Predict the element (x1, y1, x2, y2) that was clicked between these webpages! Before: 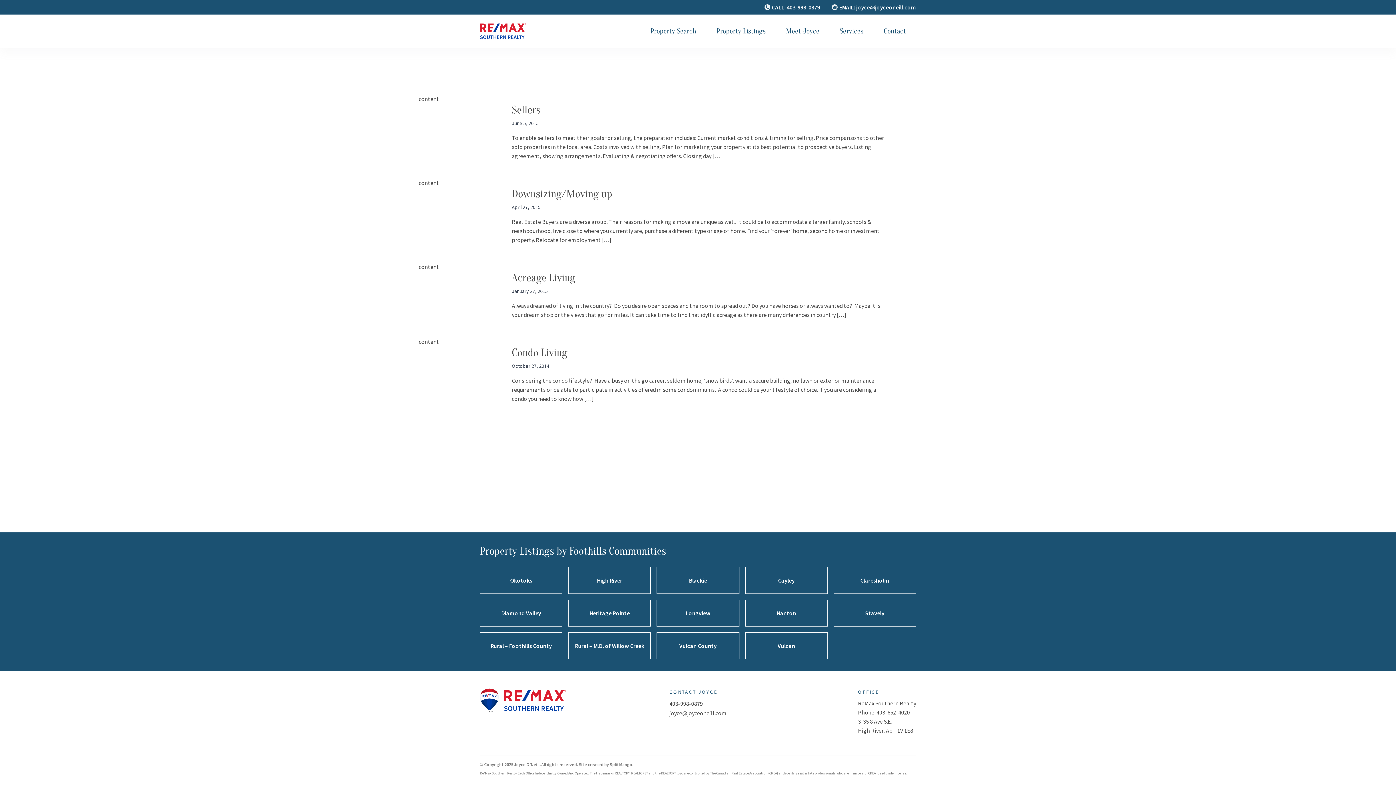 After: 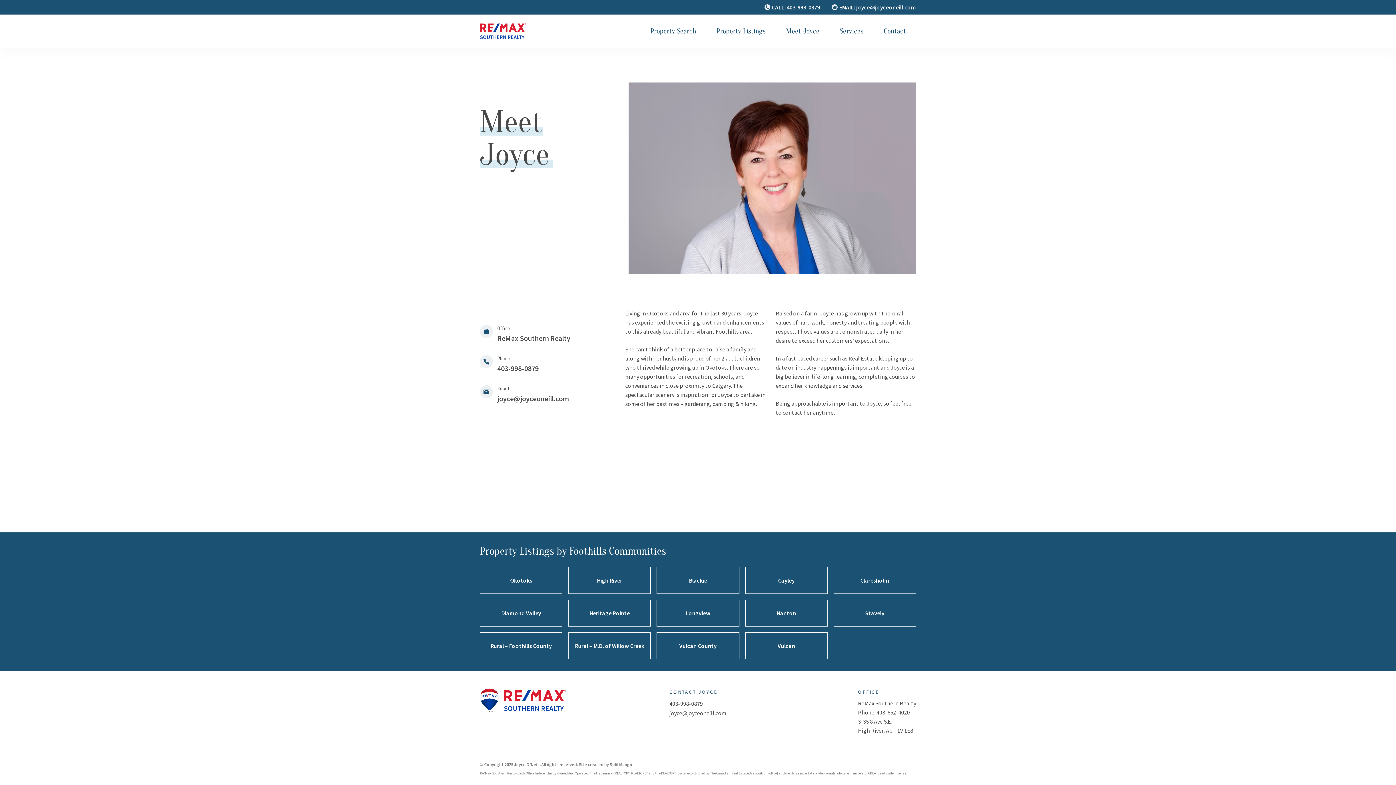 Action: bbox: (786, 26, 819, 35) label: Meet Joyce